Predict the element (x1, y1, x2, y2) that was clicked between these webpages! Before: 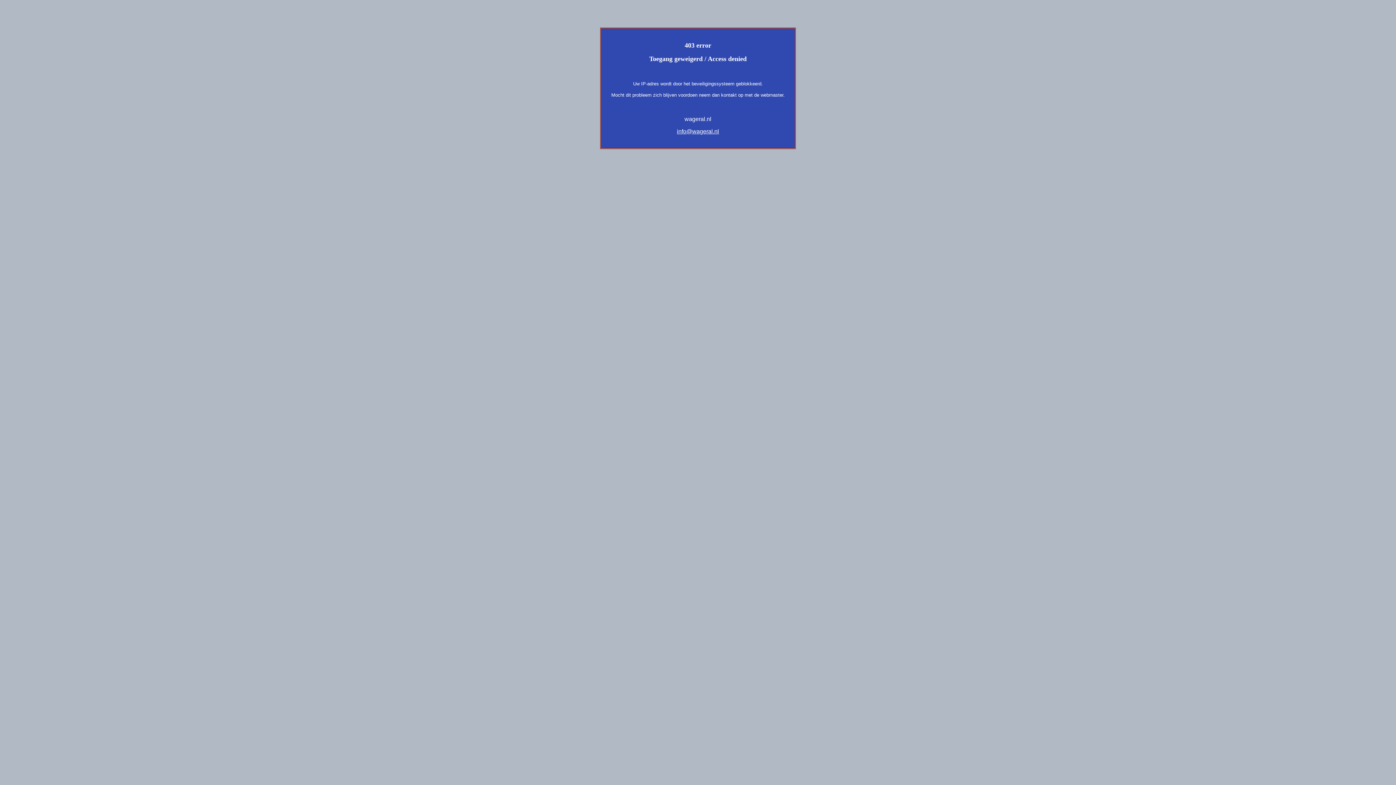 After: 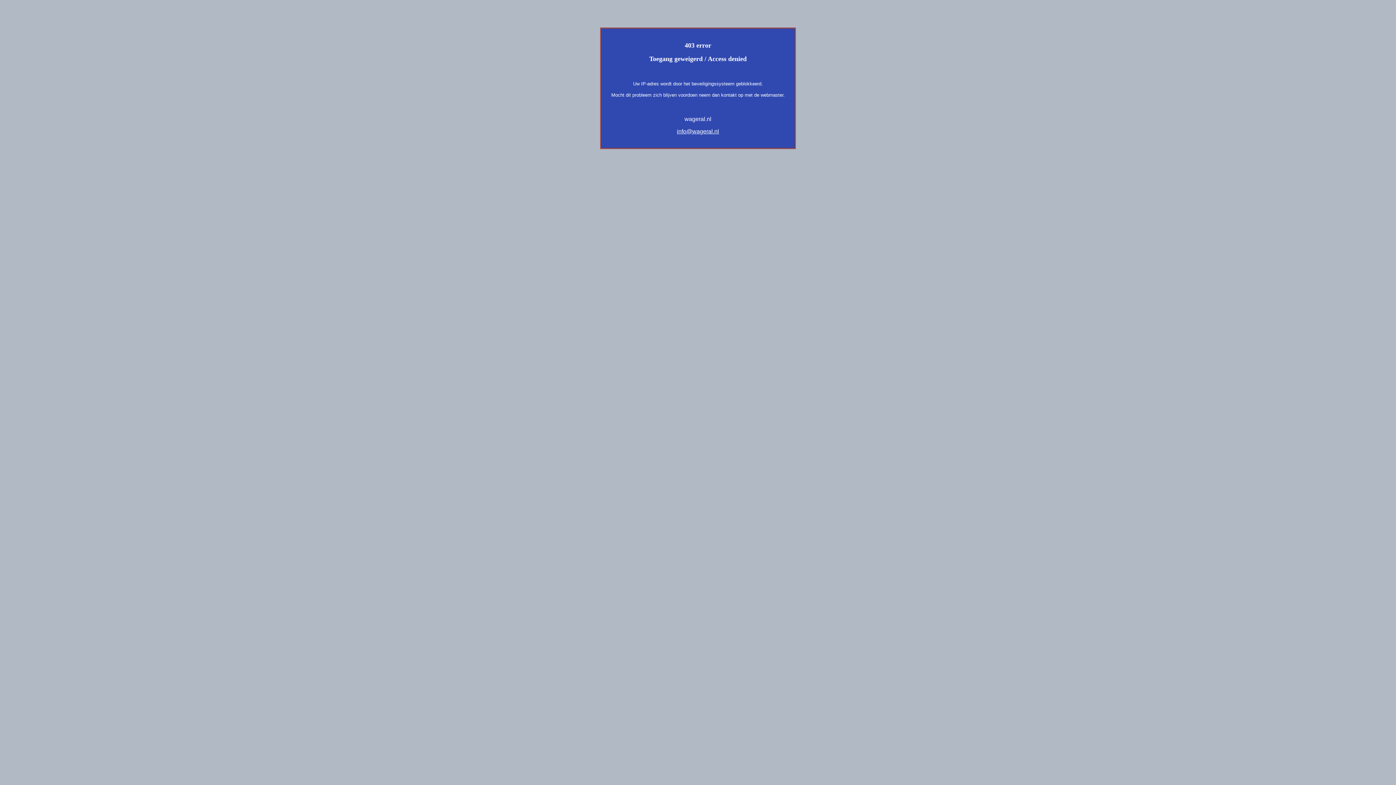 Action: label: info@wageral.nl bbox: (677, 128, 719, 134)